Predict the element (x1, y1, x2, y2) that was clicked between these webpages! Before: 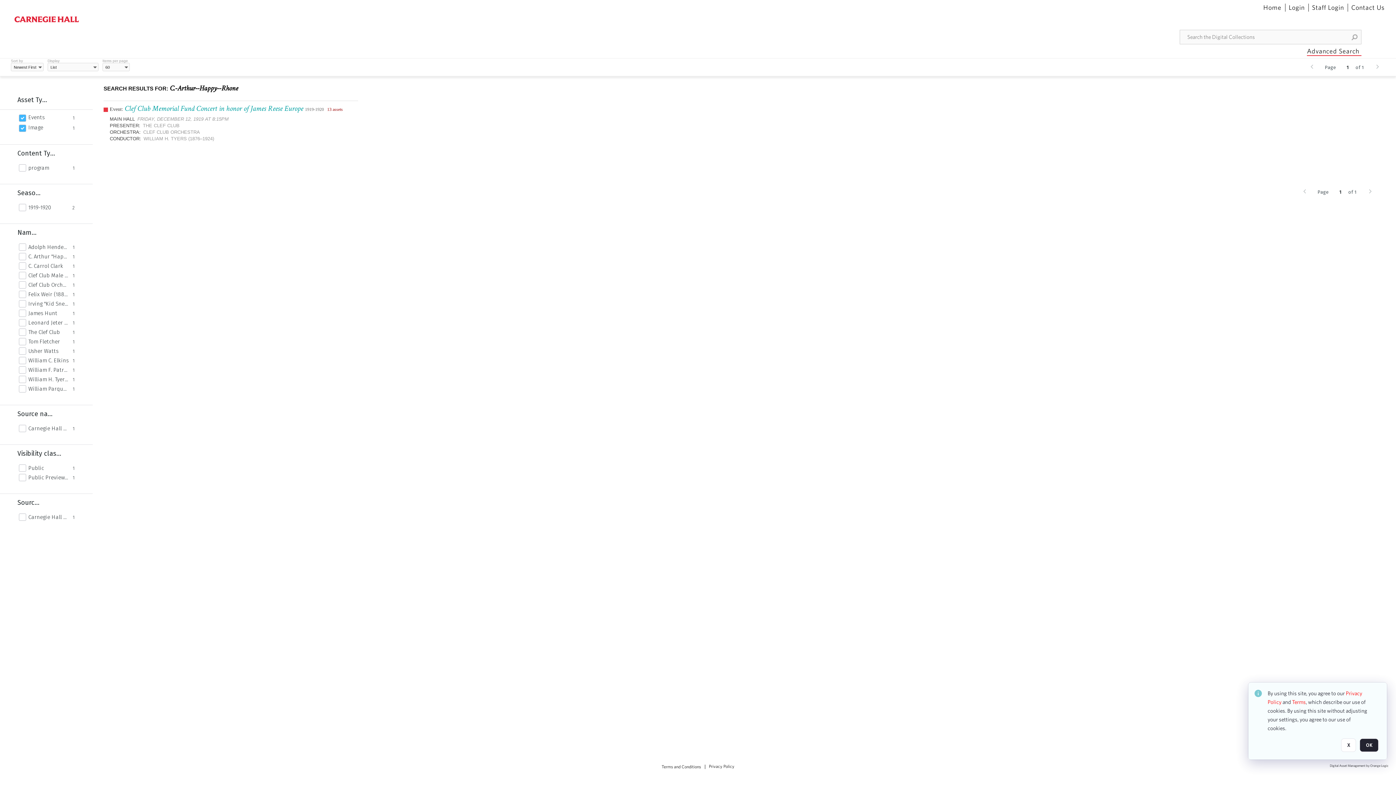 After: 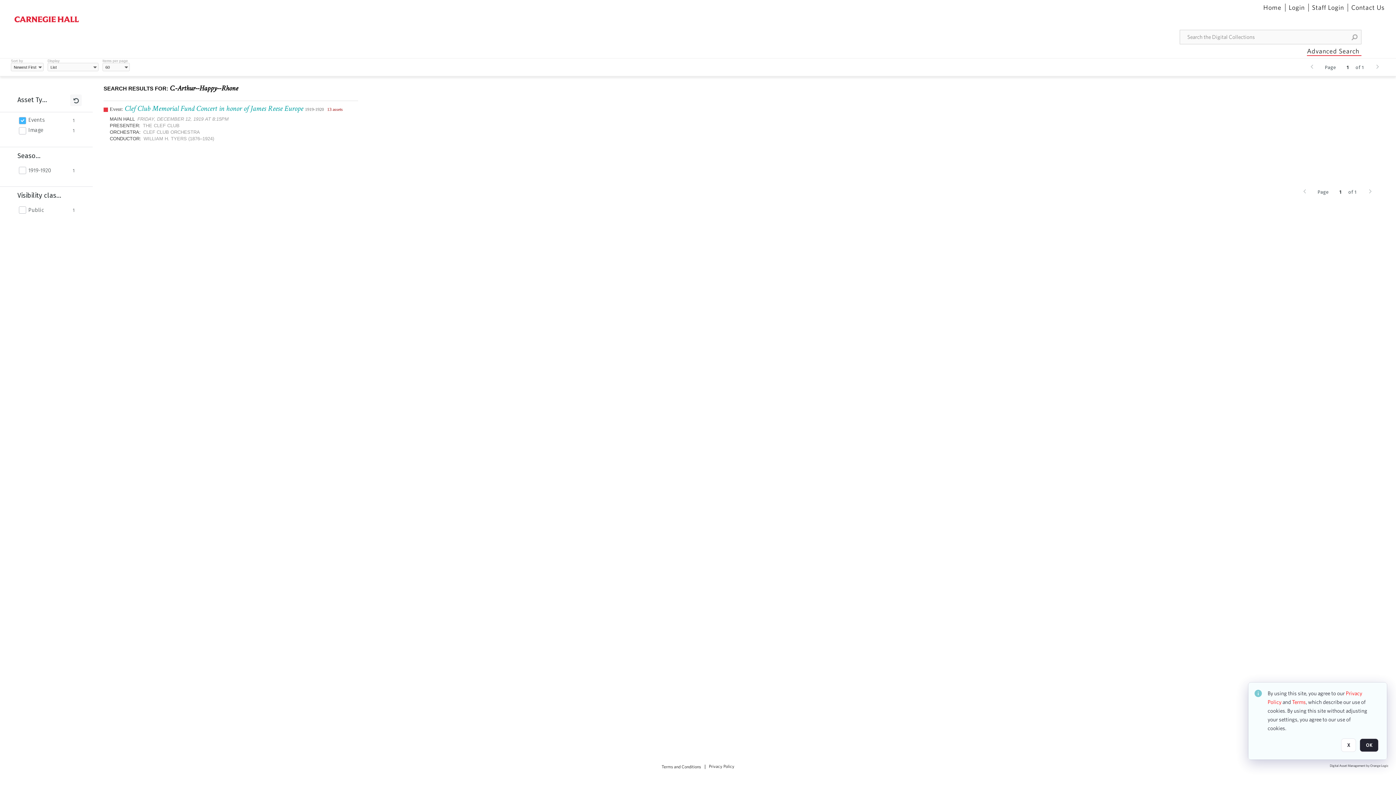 Action: label: Events bbox: (28, 114, 68, 120)